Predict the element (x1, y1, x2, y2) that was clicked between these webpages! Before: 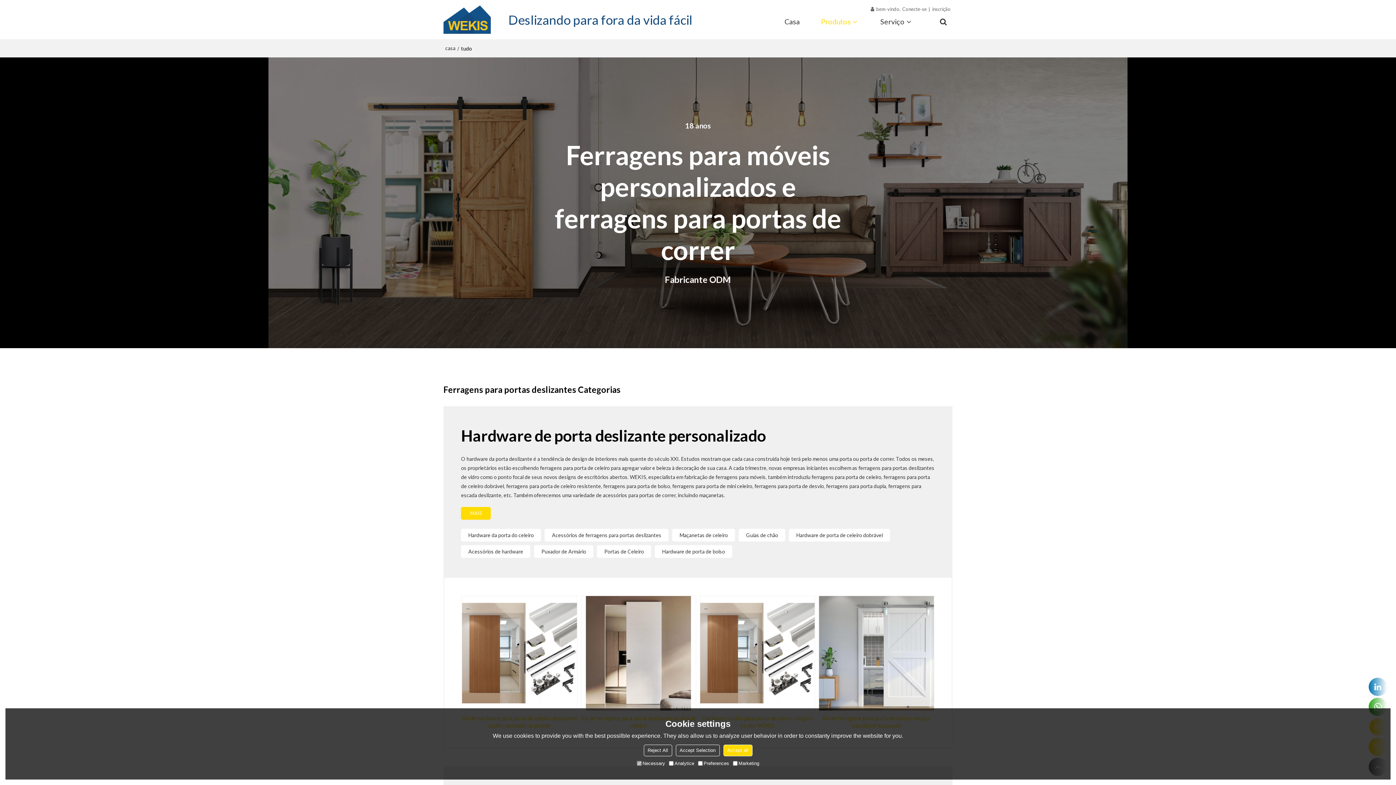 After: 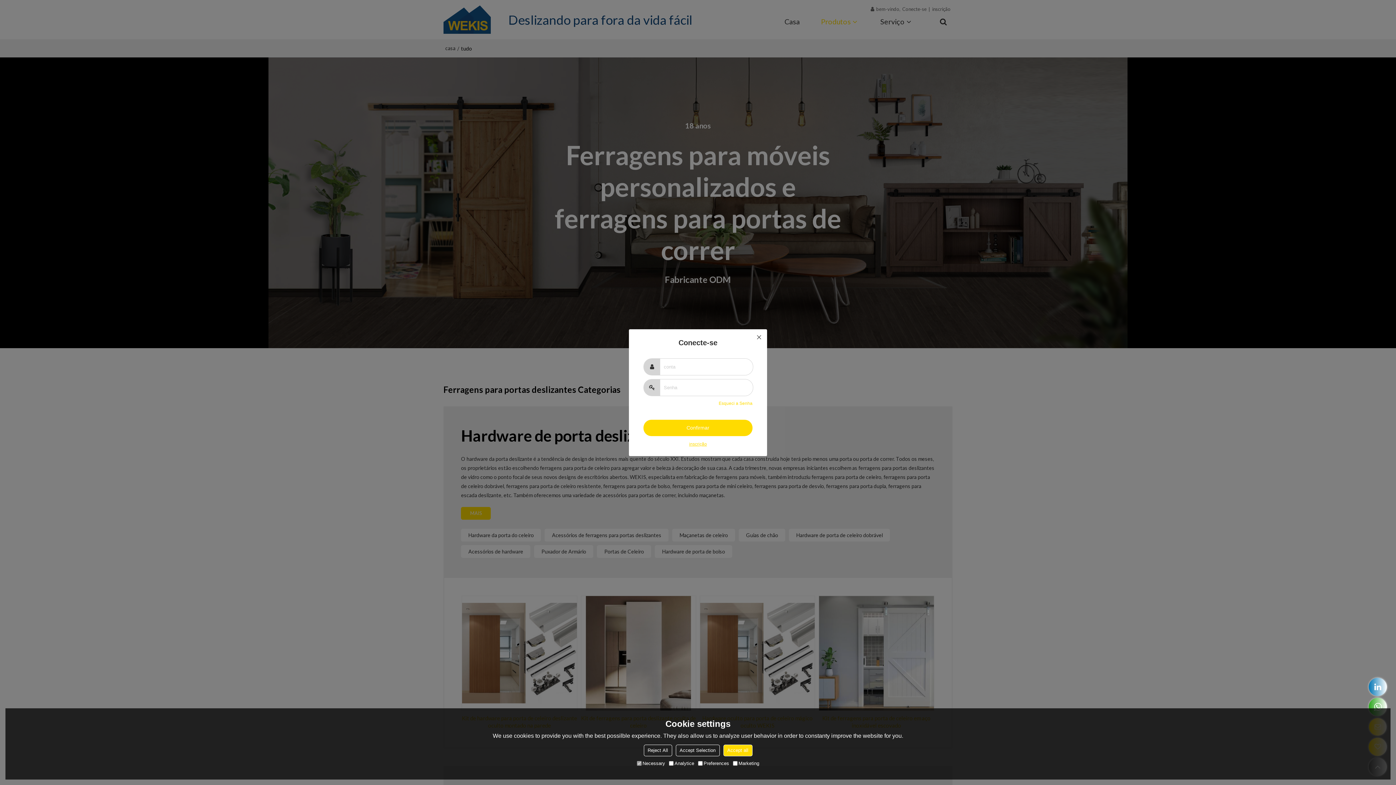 Action: bbox: (902, 5, 926, 12) label: Conecte-se